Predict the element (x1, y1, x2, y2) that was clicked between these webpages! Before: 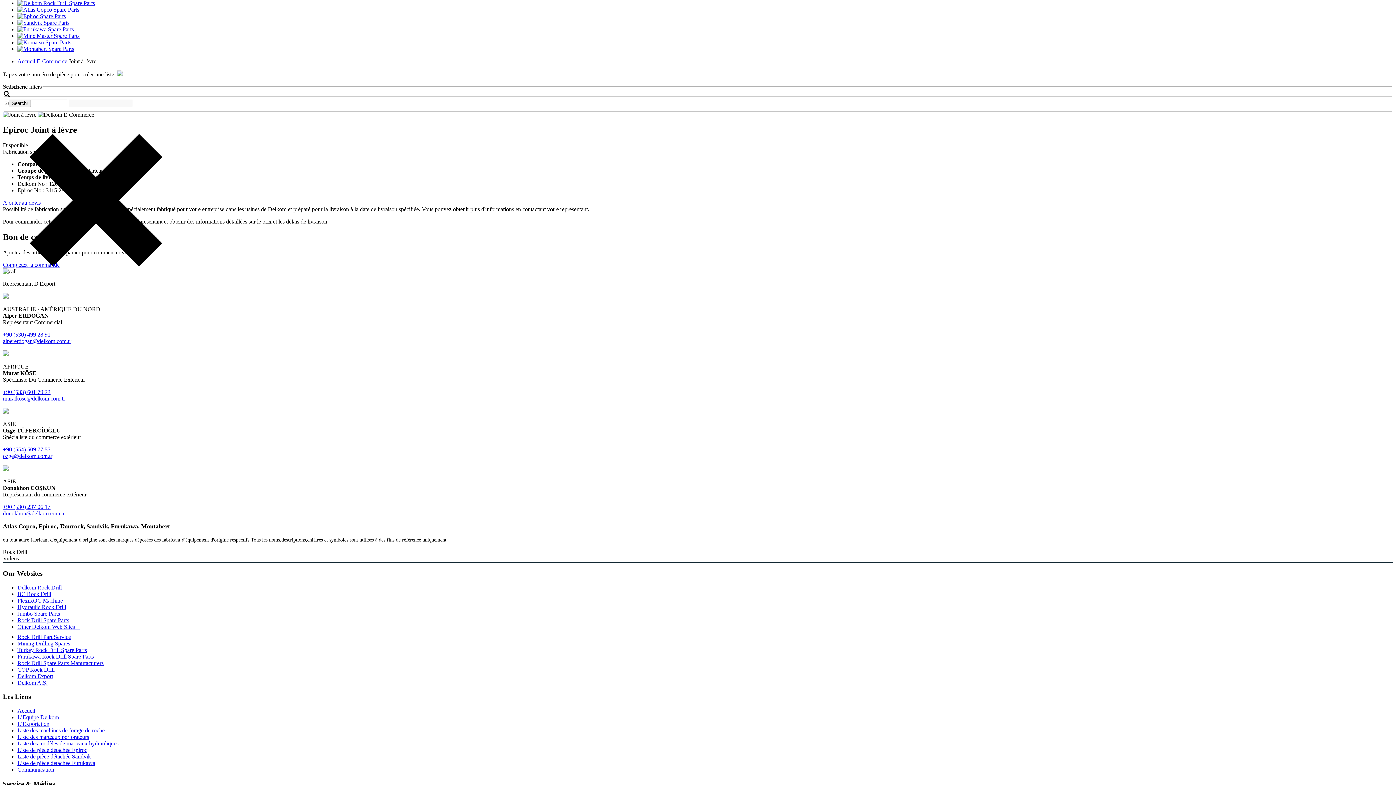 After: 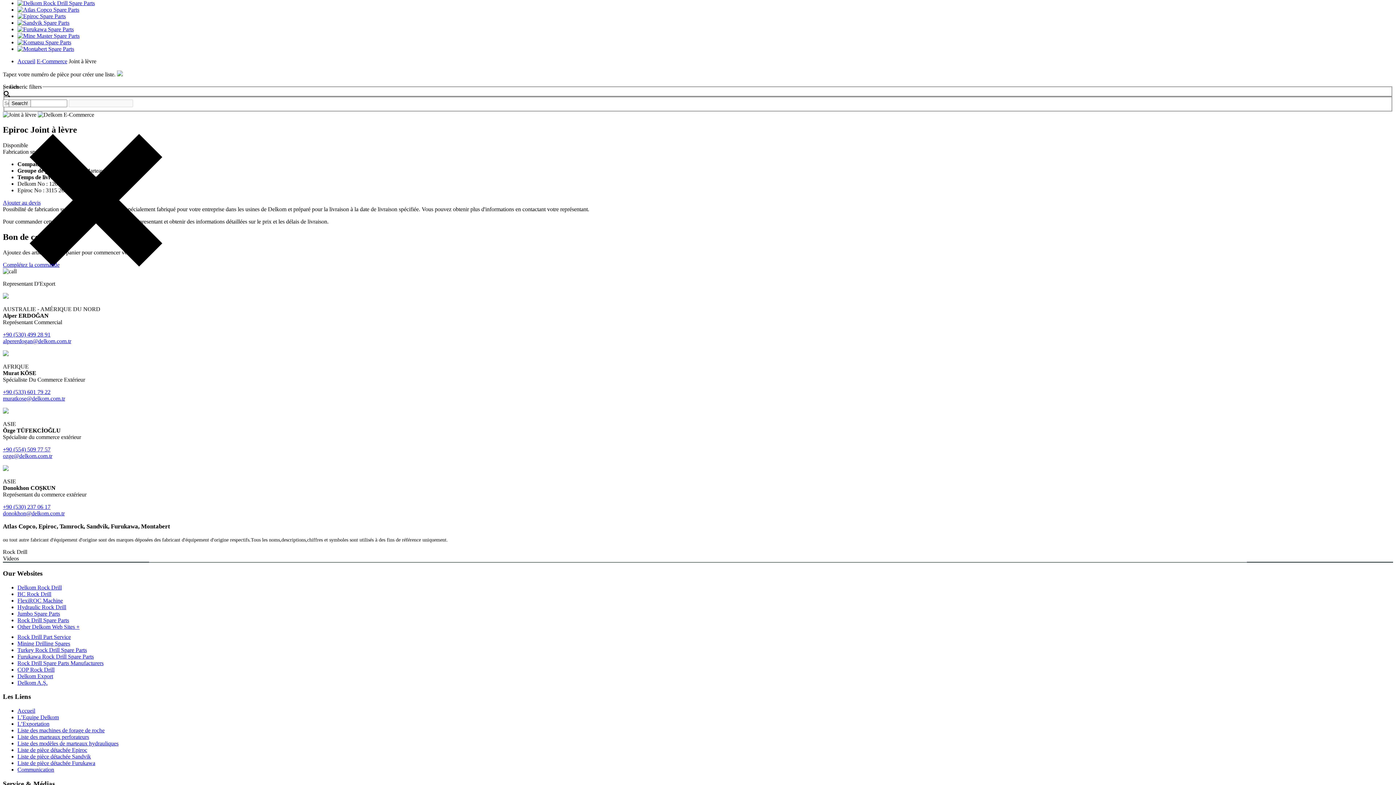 Action: bbox: (17, 604, 66, 610) label: Hydraulic Rock Drill